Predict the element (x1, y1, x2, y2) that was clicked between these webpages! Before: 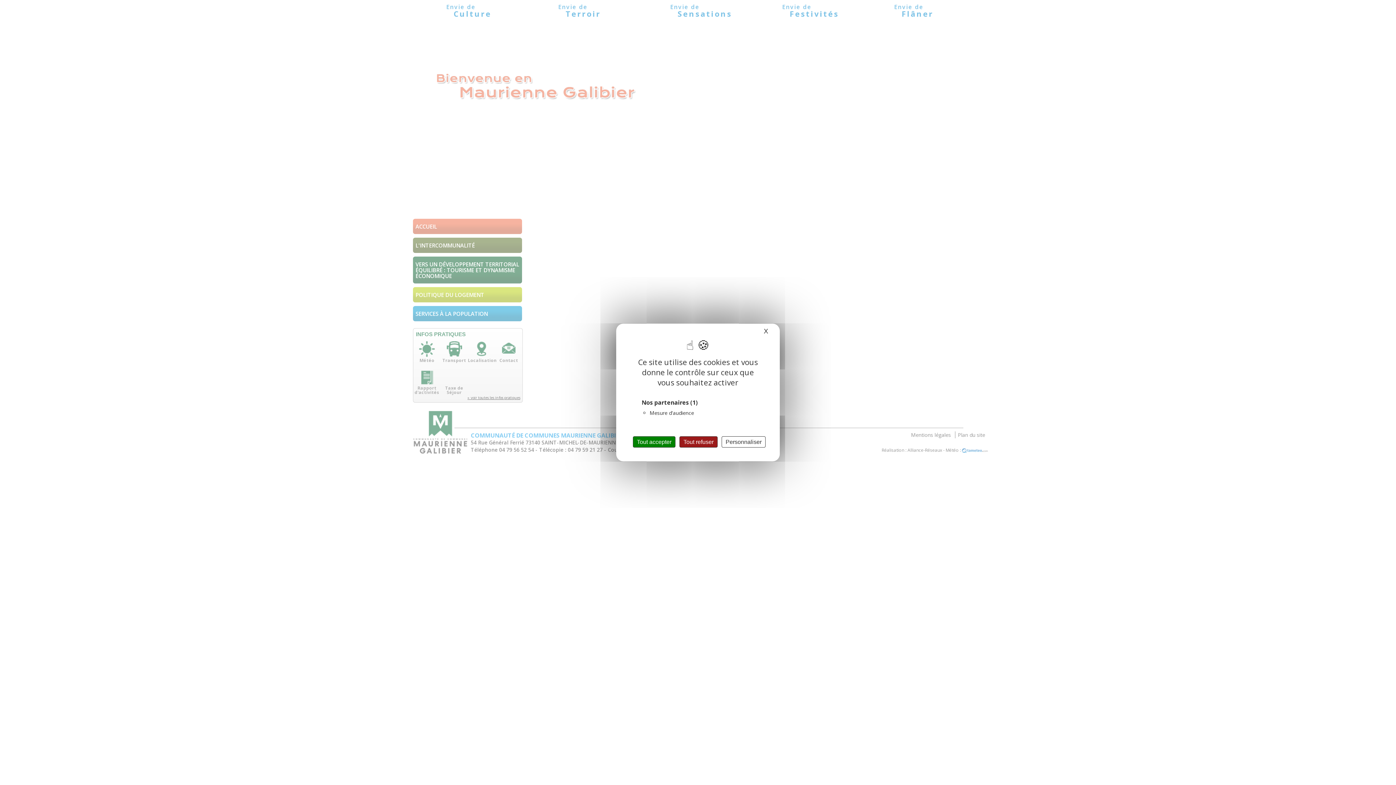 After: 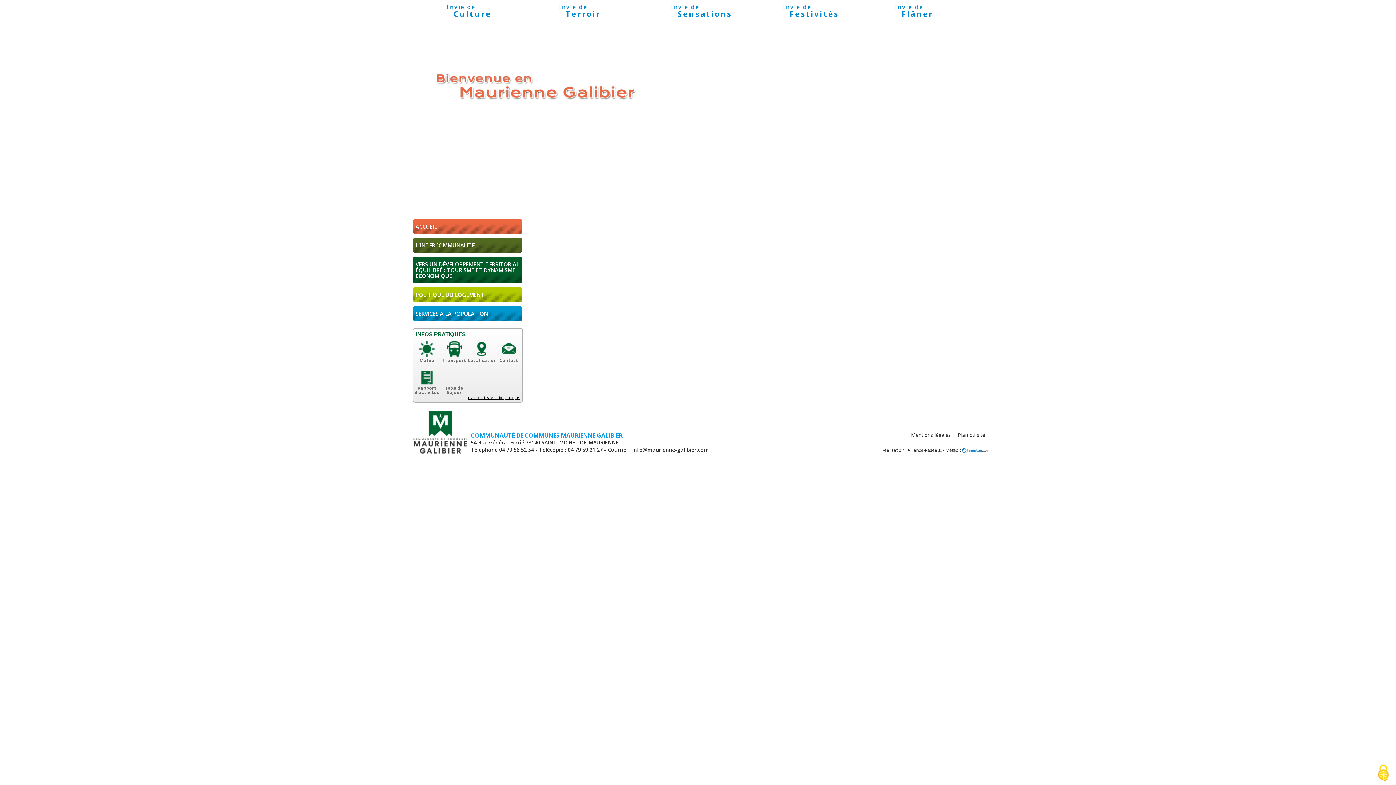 Action: bbox: (679, 436, 717, 447) label: Cookies : Tout refuser